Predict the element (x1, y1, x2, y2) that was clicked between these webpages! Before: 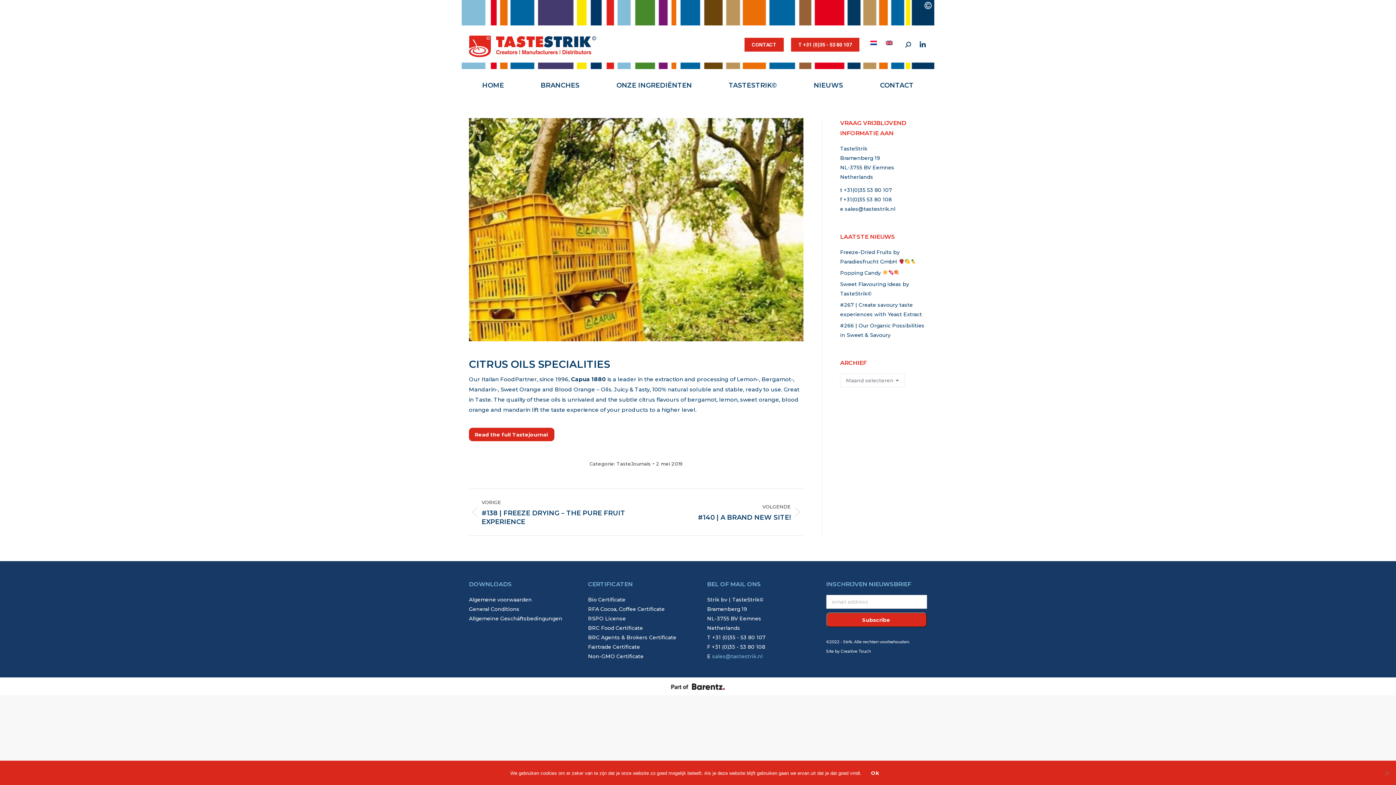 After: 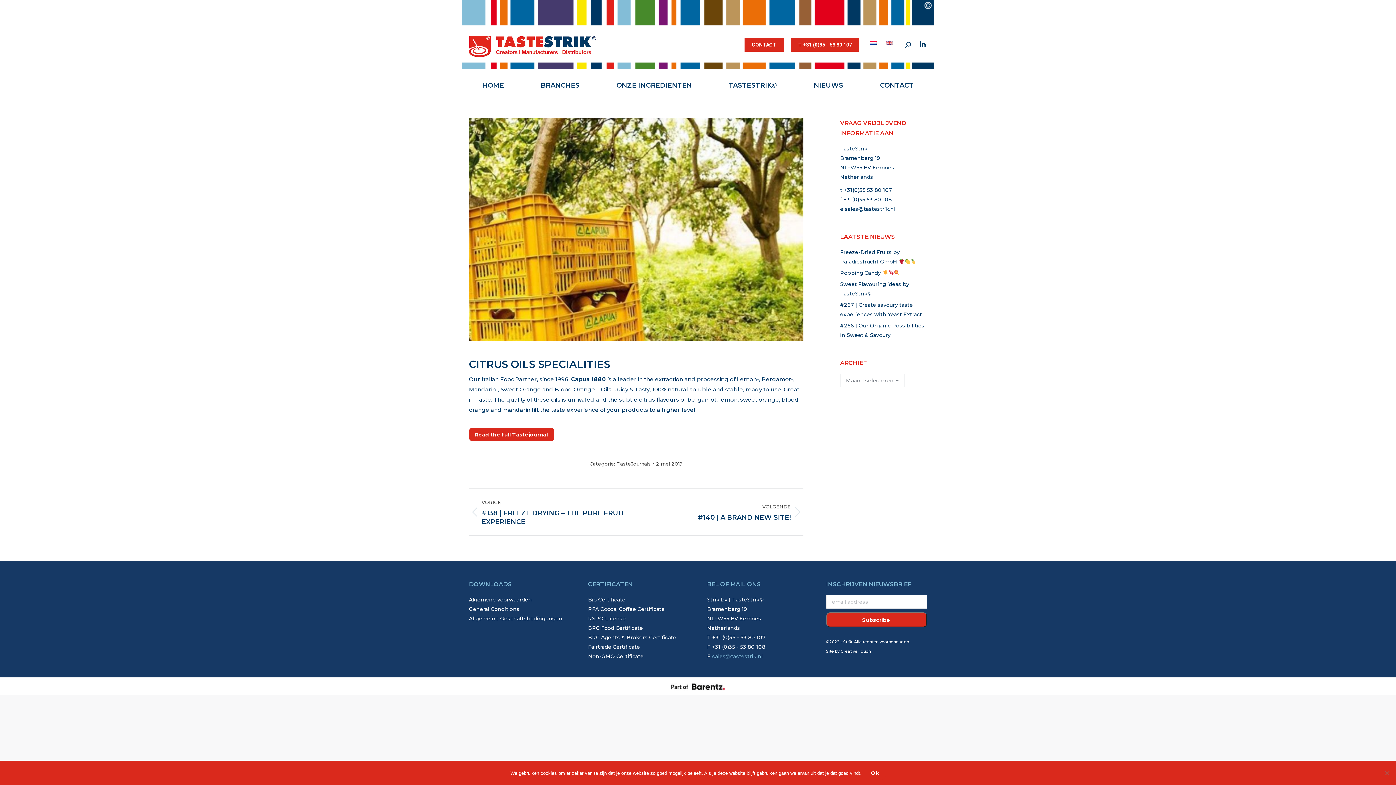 Action: label: Bio Certificate bbox: (588, 596, 625, 603)